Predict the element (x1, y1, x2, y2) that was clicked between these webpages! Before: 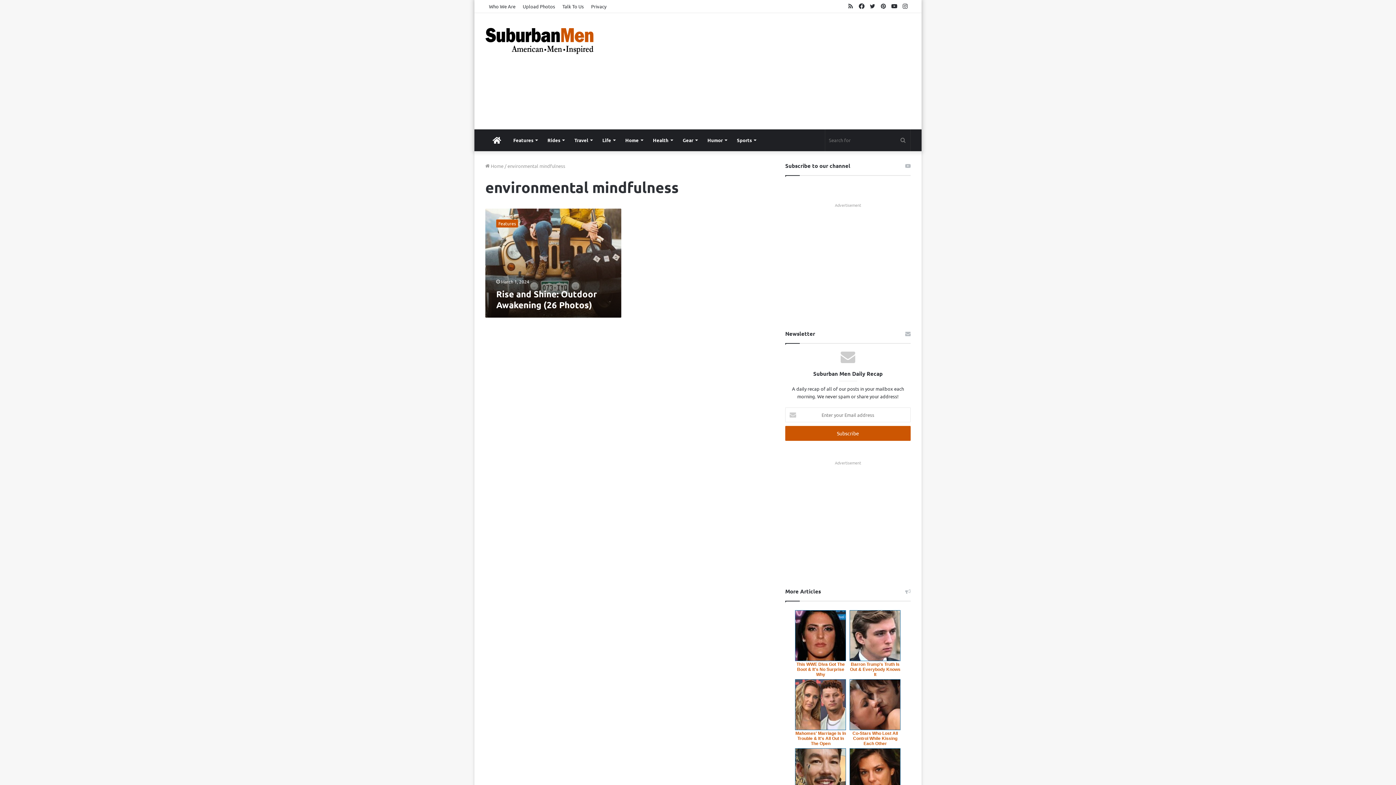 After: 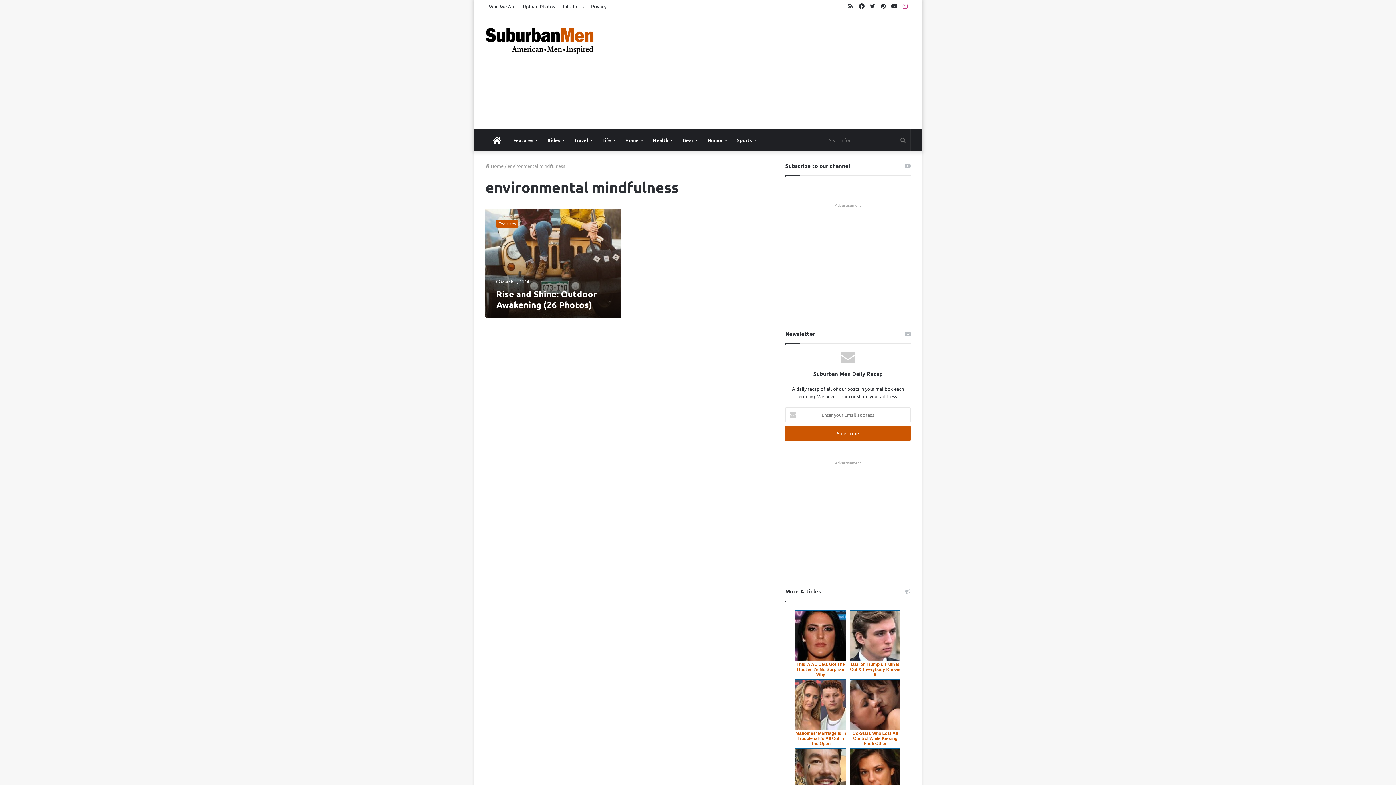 Action: label: Instagram bbox: (900, 0, 910, 12)